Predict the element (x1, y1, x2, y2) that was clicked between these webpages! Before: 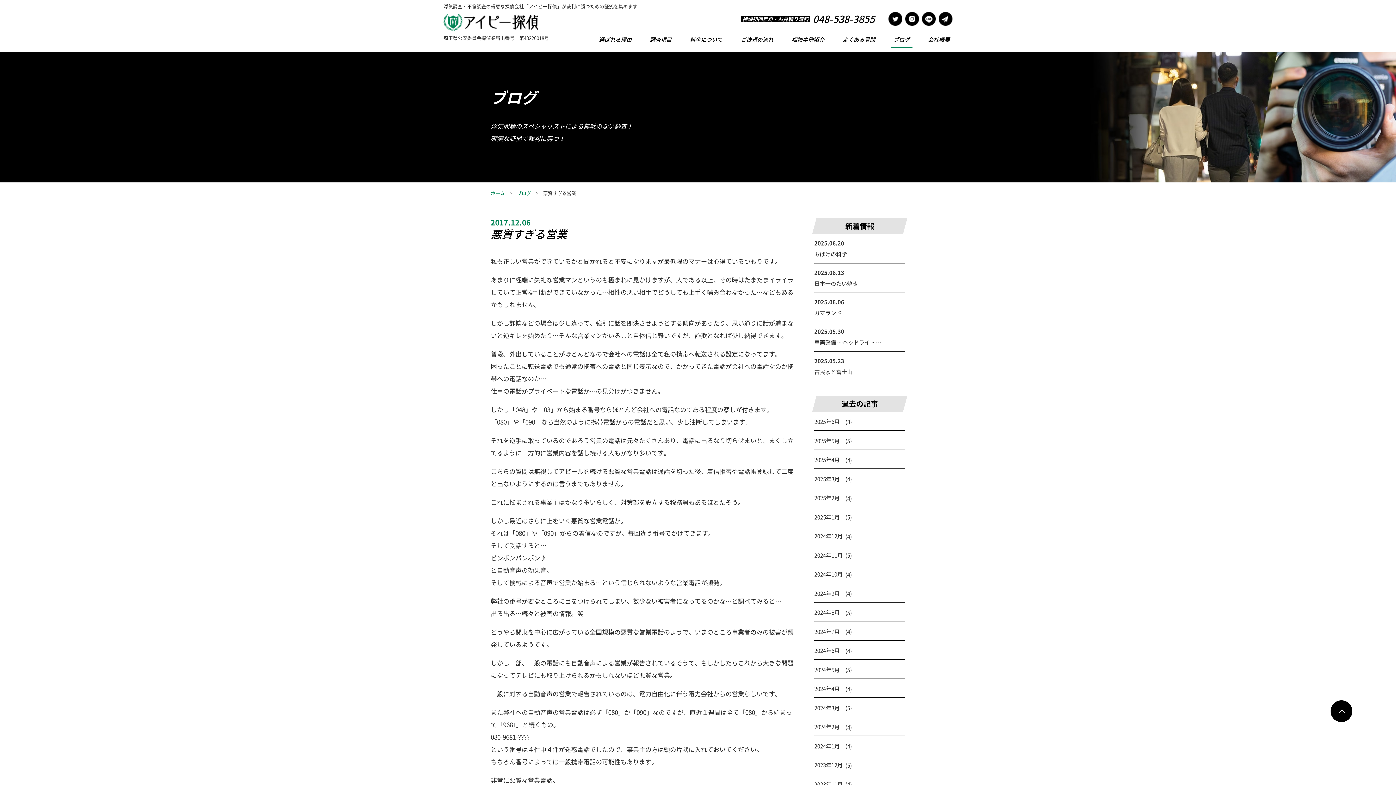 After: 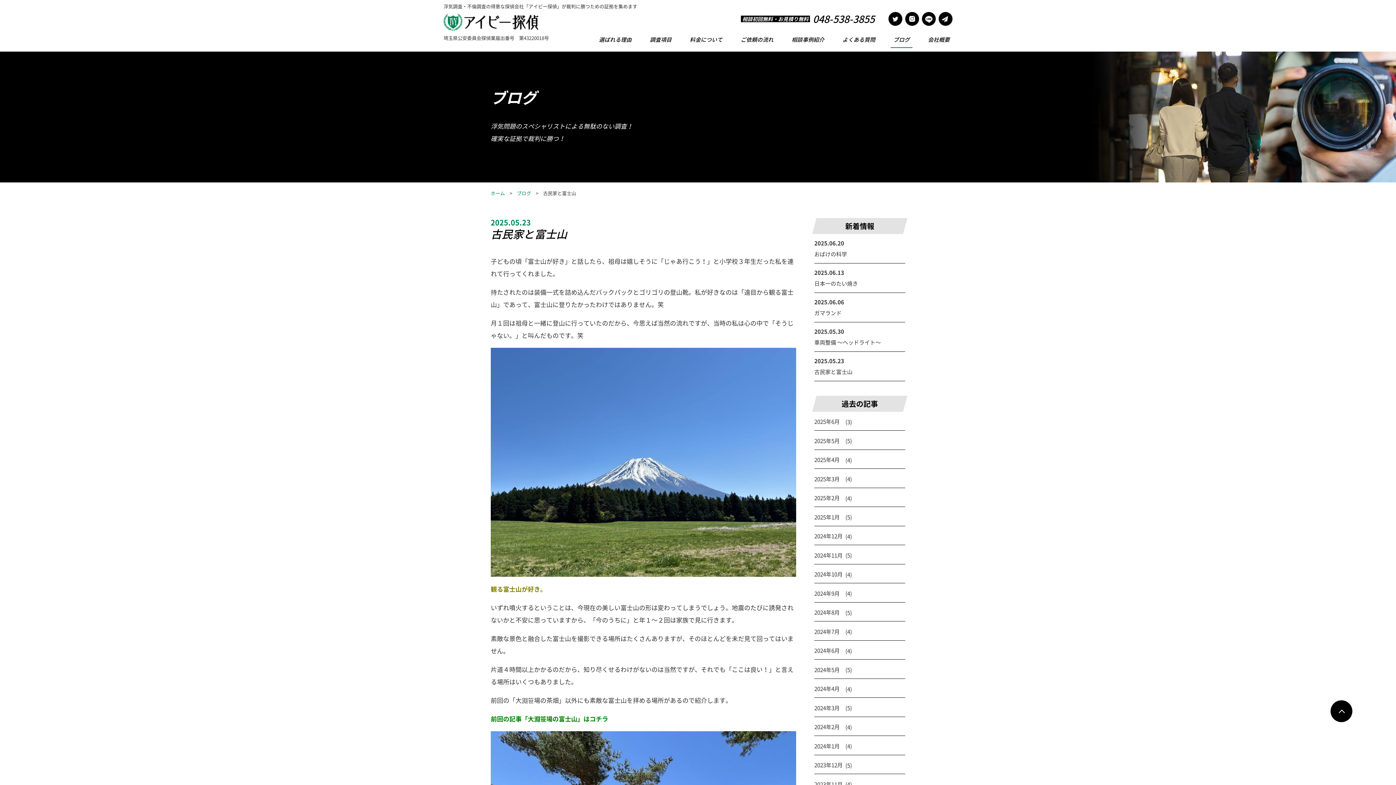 Action: label: 2025.05.23
古民家と富士山 bbox: (814, 351, 905, 380)